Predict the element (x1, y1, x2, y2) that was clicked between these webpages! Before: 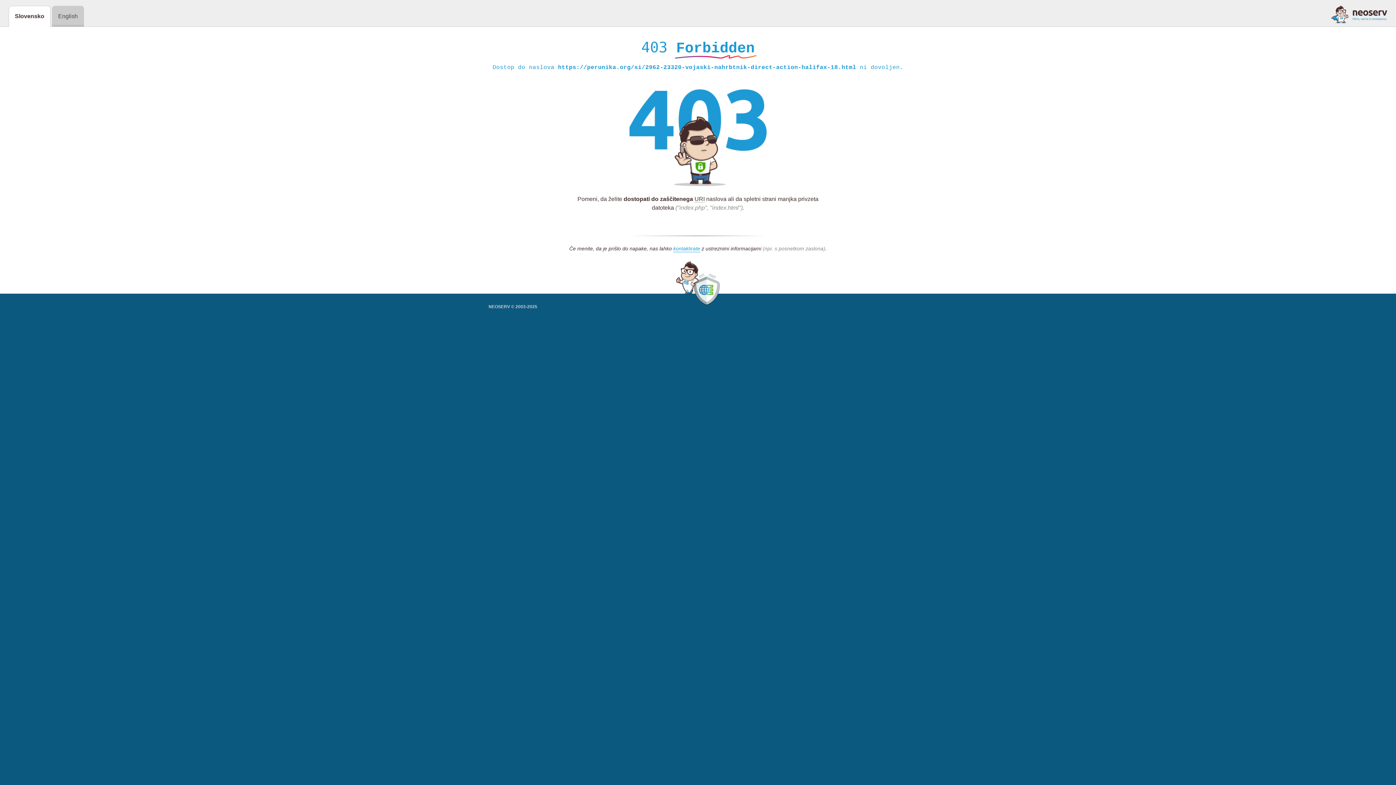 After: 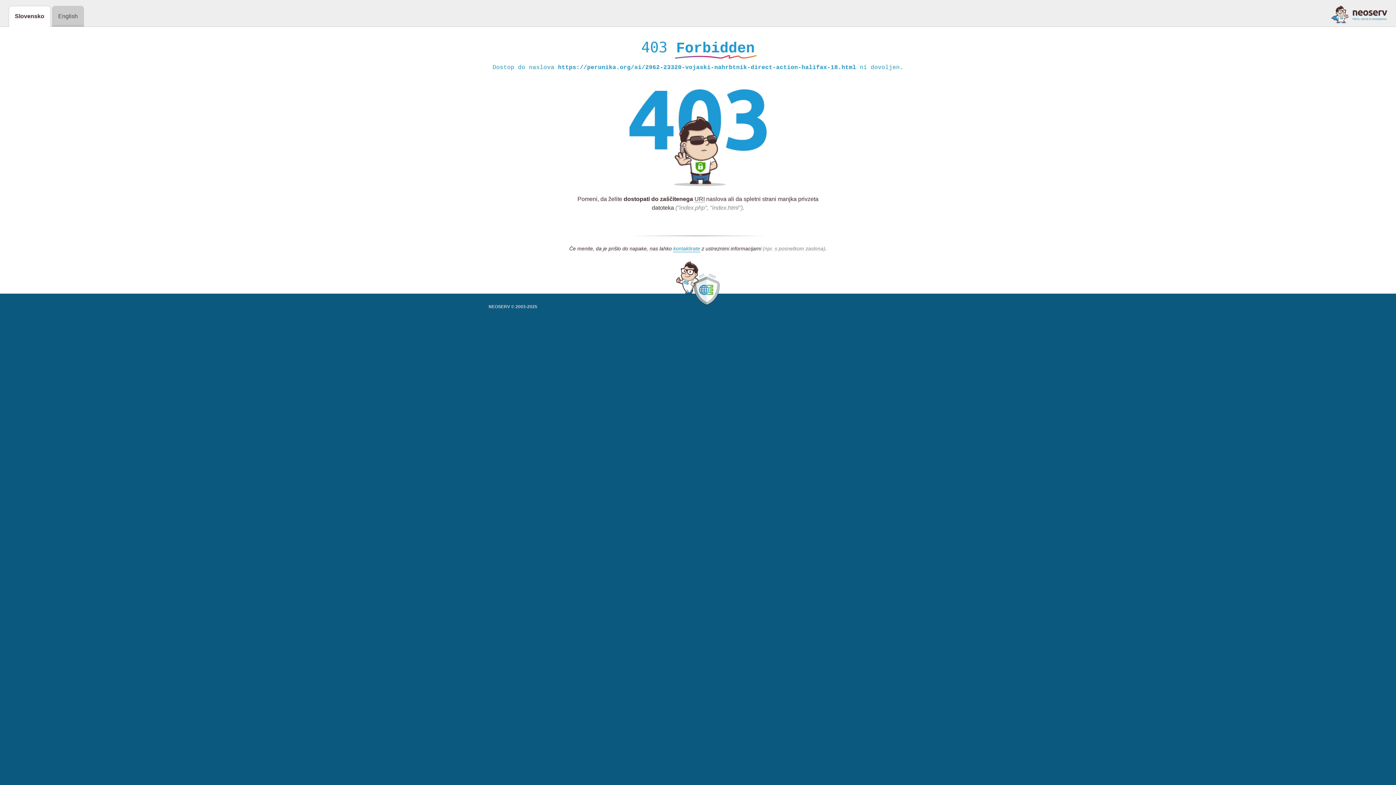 Action: bbox: (1331, 5, 1387, 23)